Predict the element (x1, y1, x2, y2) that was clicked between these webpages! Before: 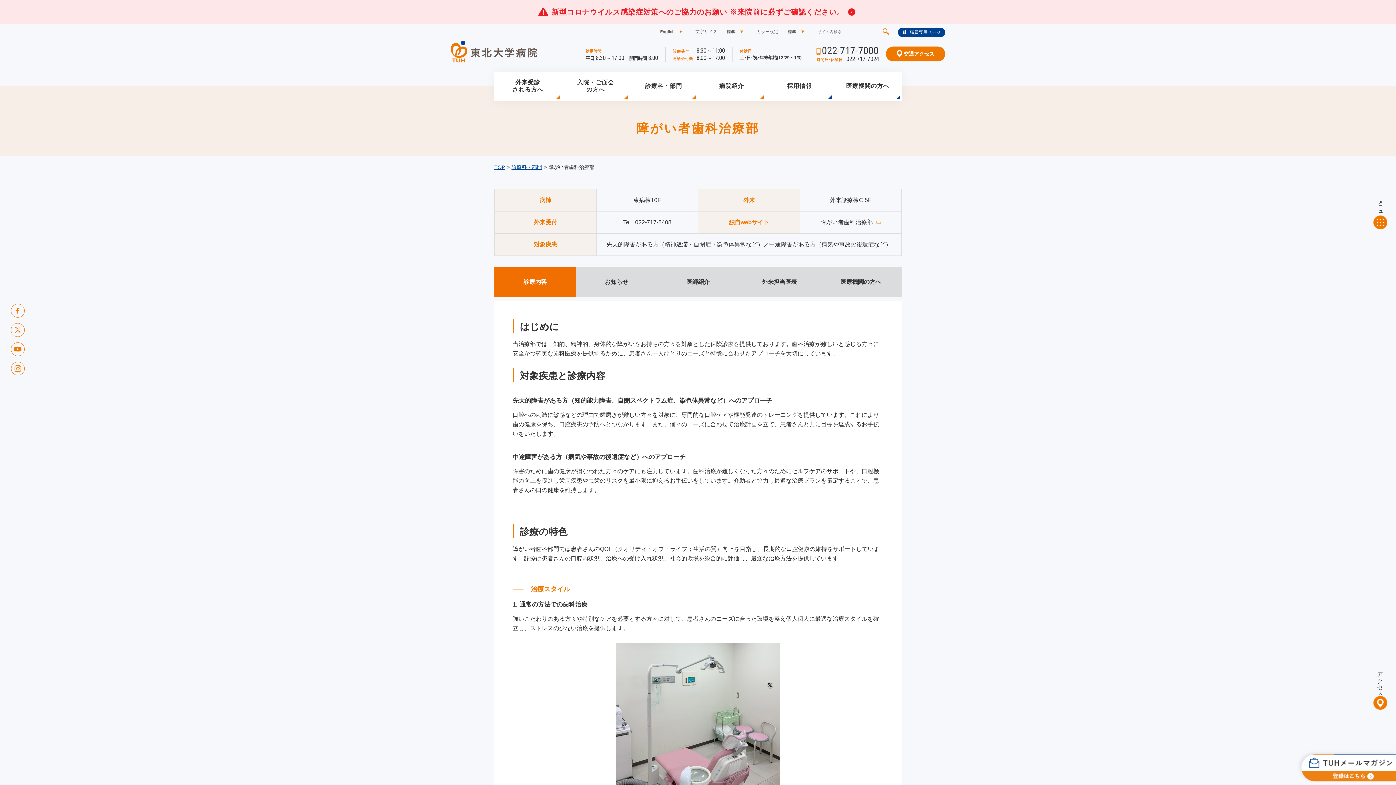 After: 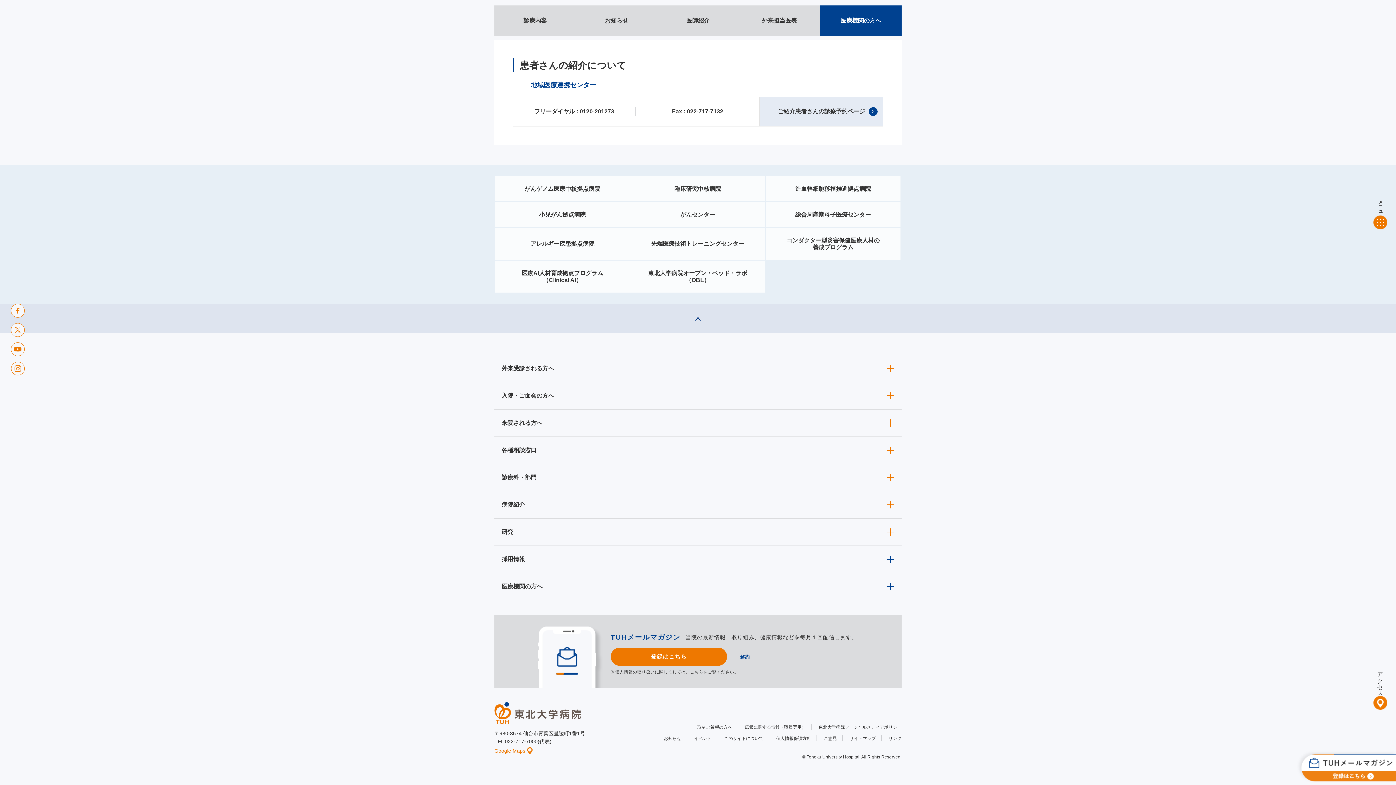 Action: label: 医療機関の方へ bbox: (820, 267, 901, 296)